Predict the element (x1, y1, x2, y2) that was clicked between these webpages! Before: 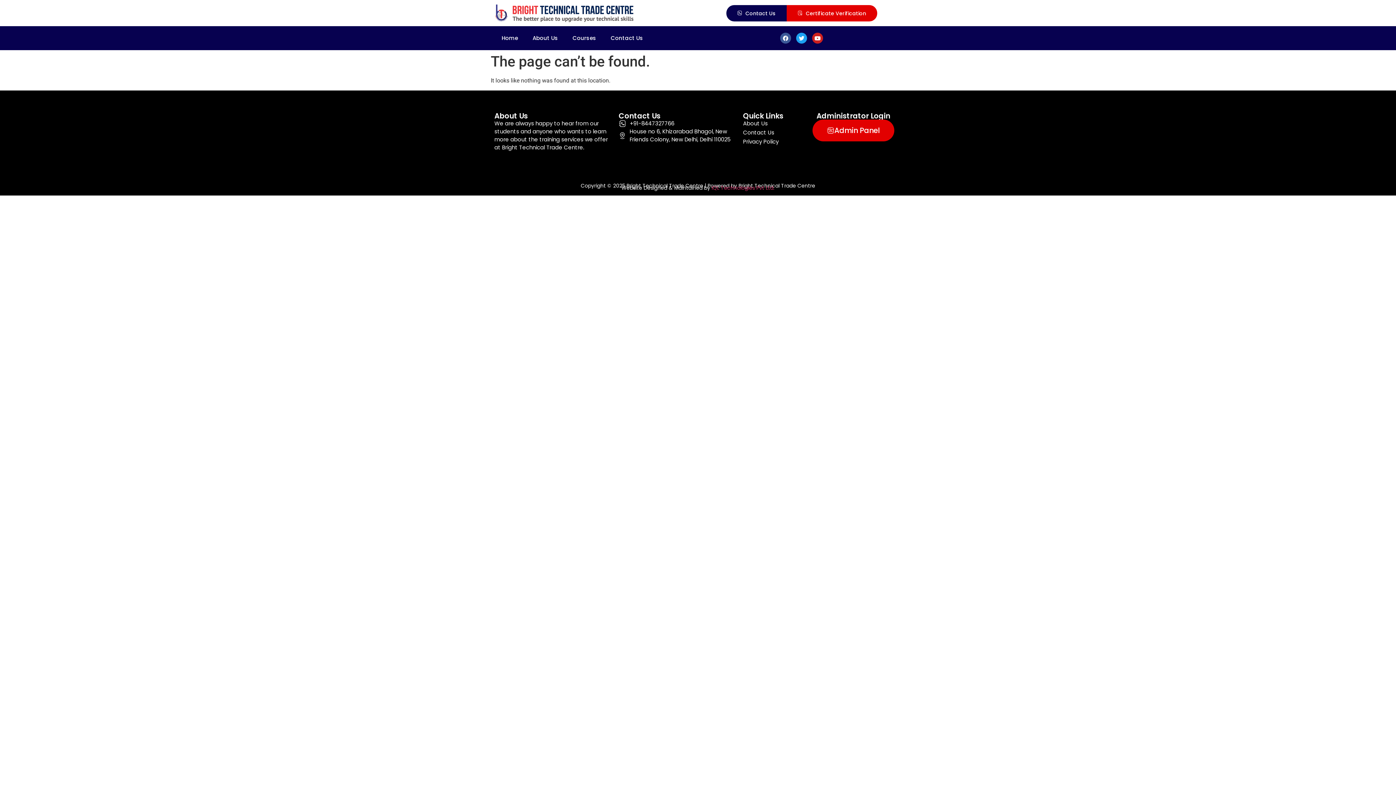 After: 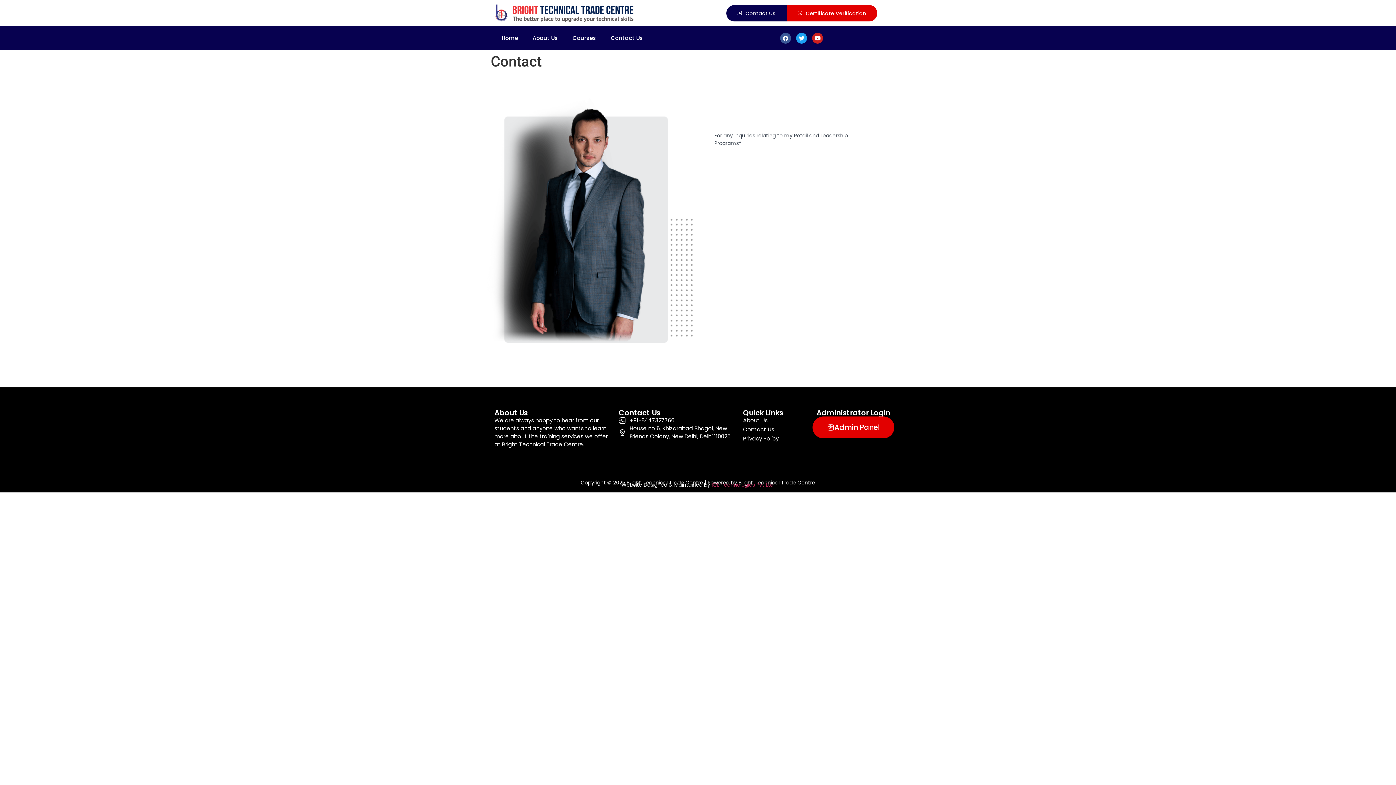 Action: bbox: (743, 128, 798, 136) label: Contact Us